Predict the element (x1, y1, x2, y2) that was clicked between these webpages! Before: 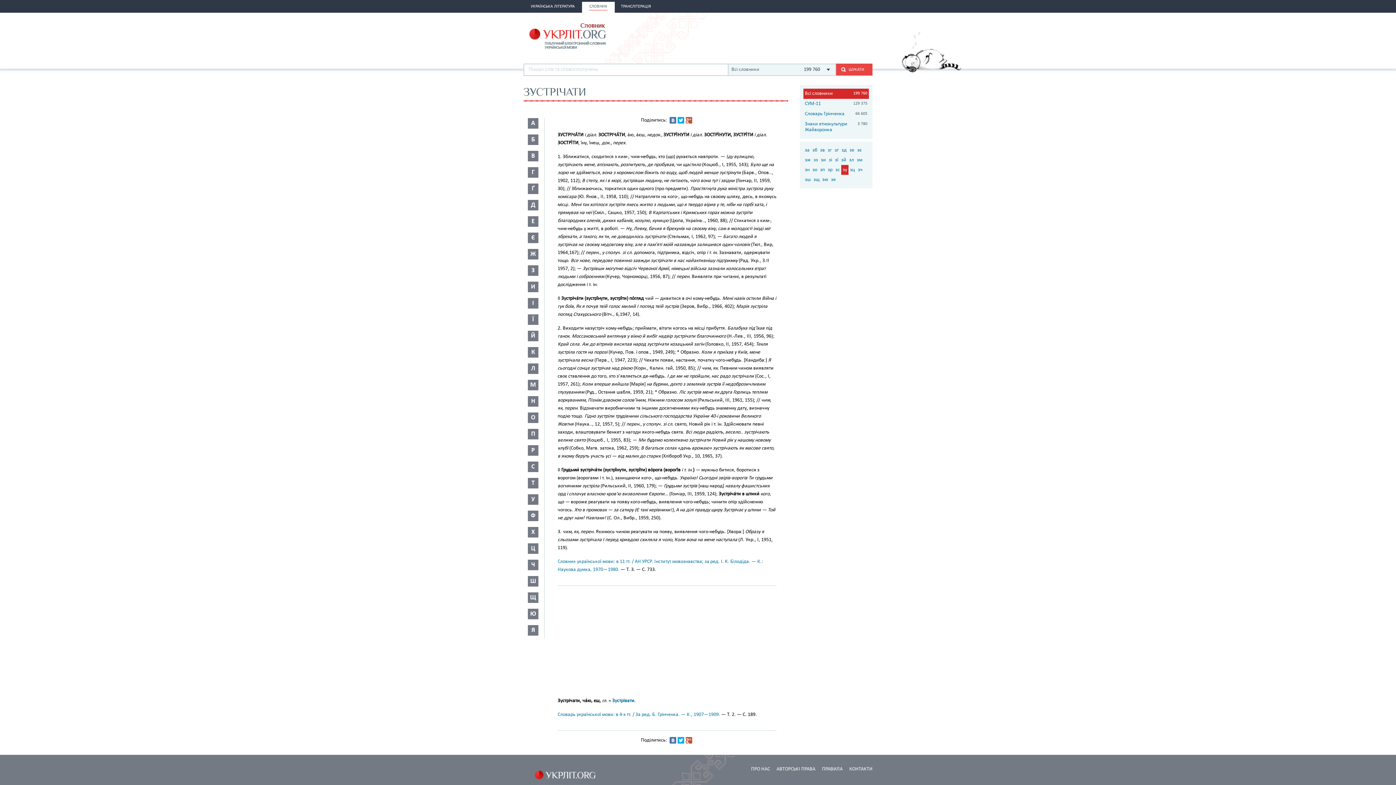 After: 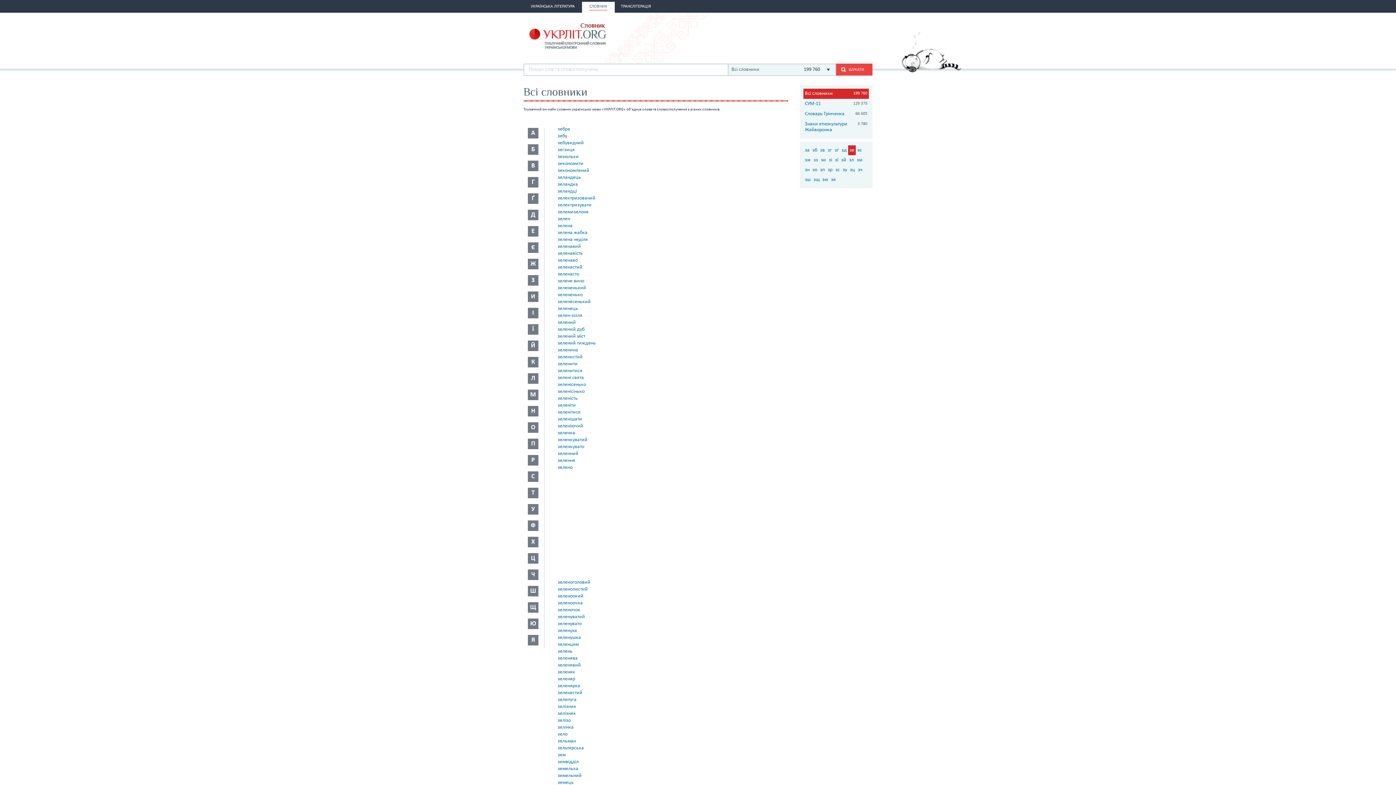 Action: bbox: (848, 145, 856, 155) label: зе